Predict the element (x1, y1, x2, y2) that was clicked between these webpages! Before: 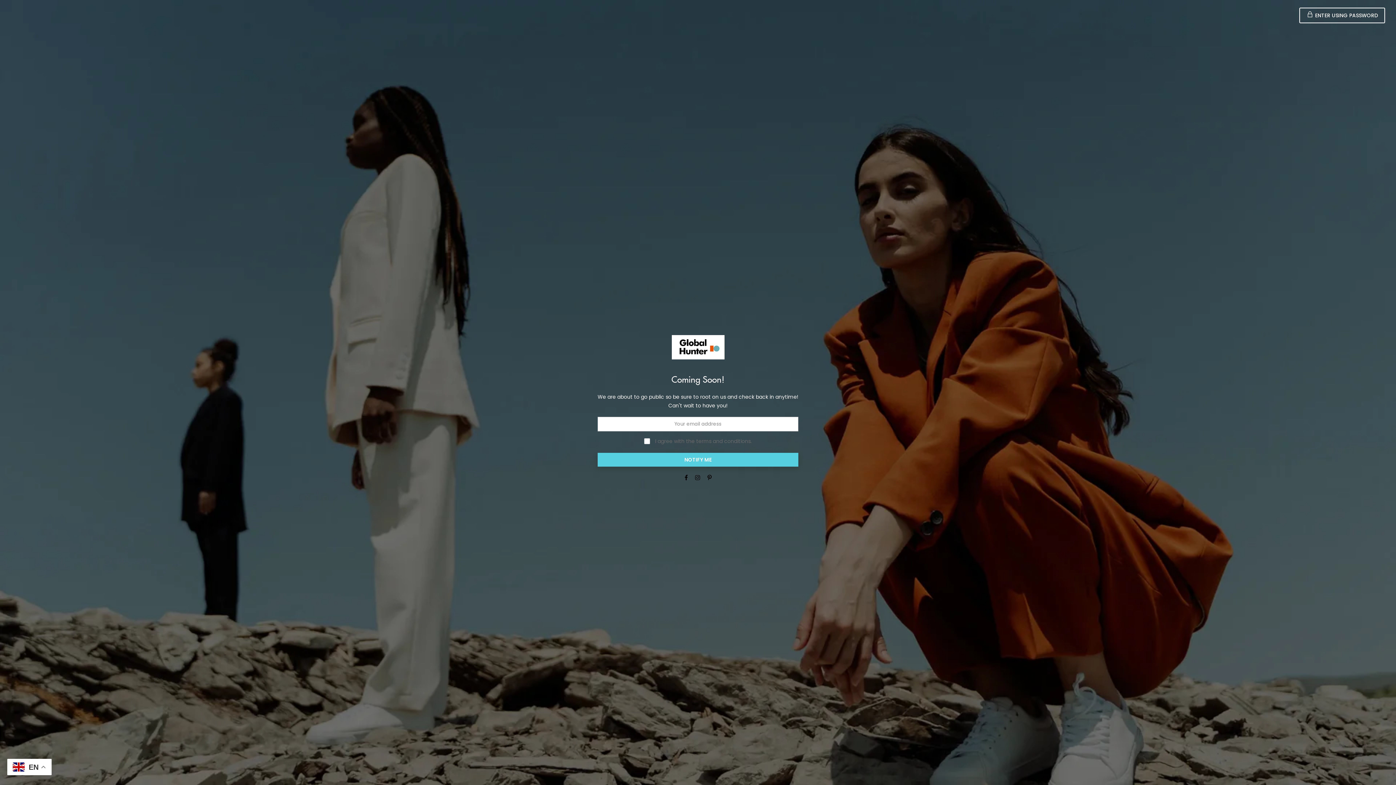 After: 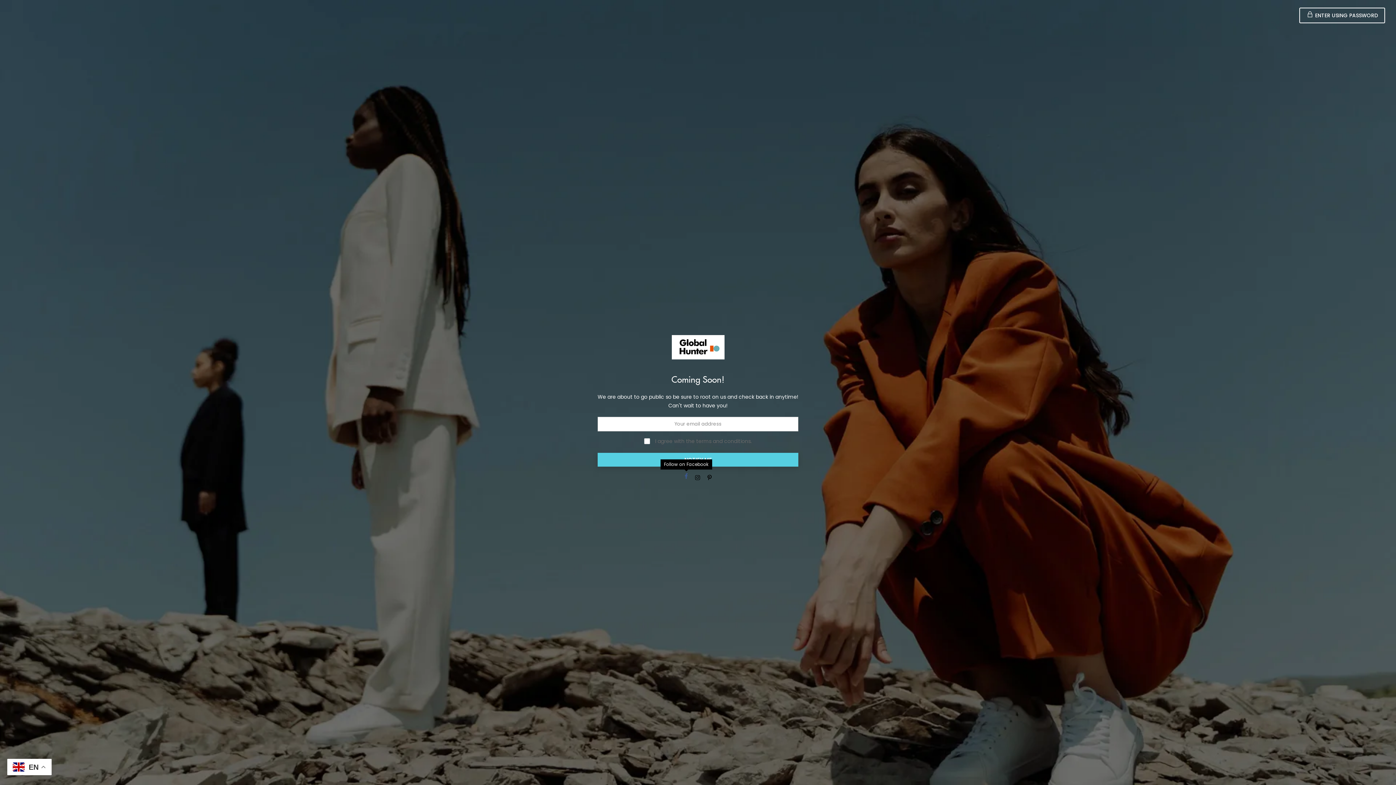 Action: bbox: (684, 474, 688, 482)